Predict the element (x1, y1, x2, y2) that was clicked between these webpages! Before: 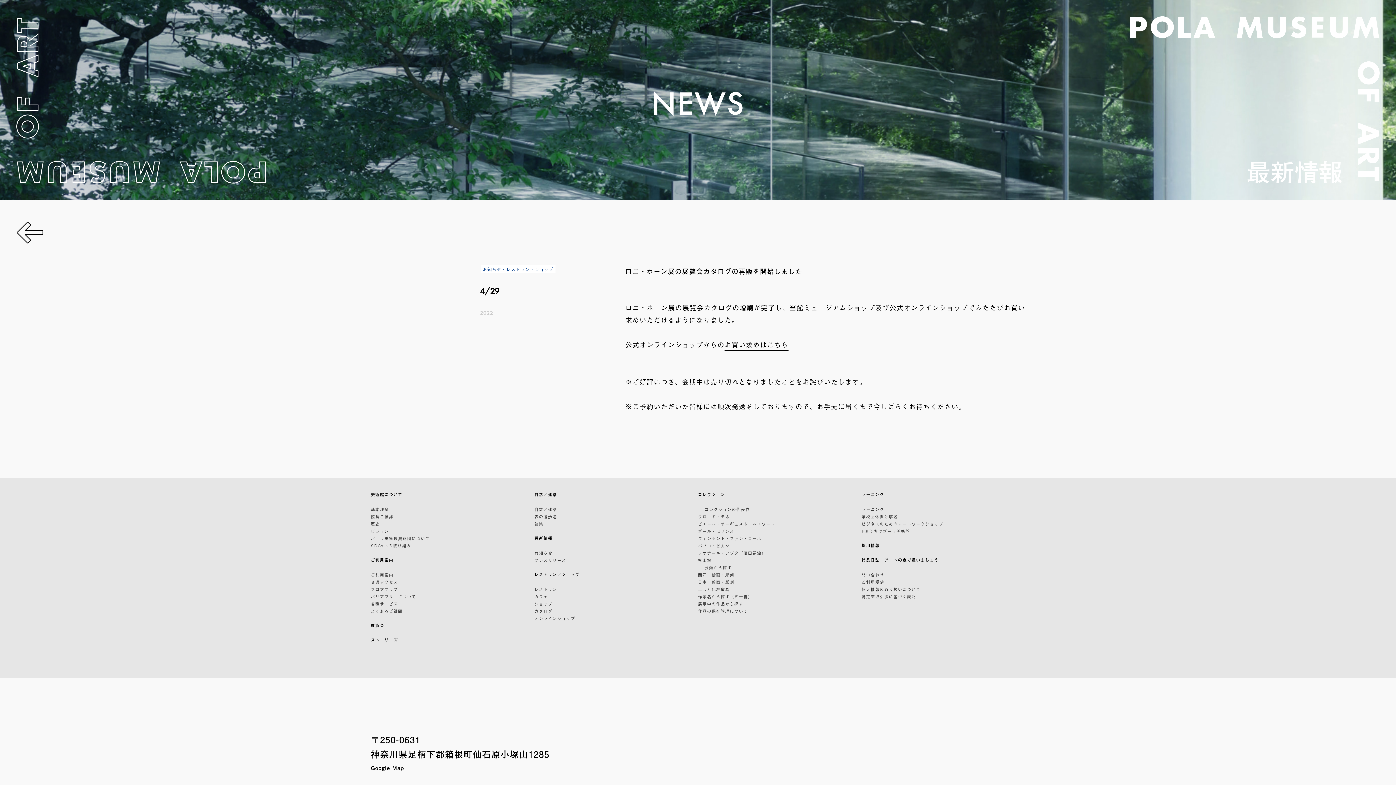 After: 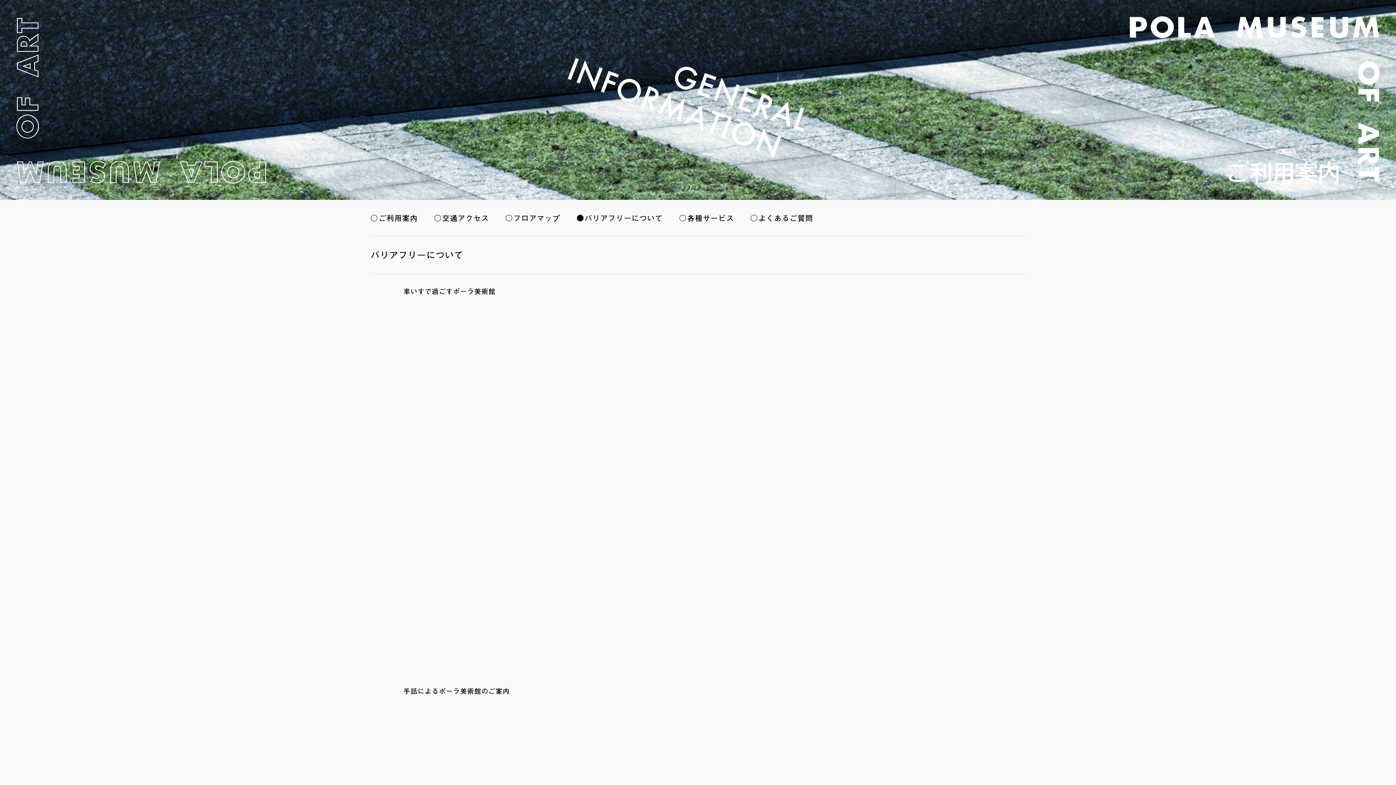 Action: label: バリアフリーについて bbox: (370, 593, 416, 599)